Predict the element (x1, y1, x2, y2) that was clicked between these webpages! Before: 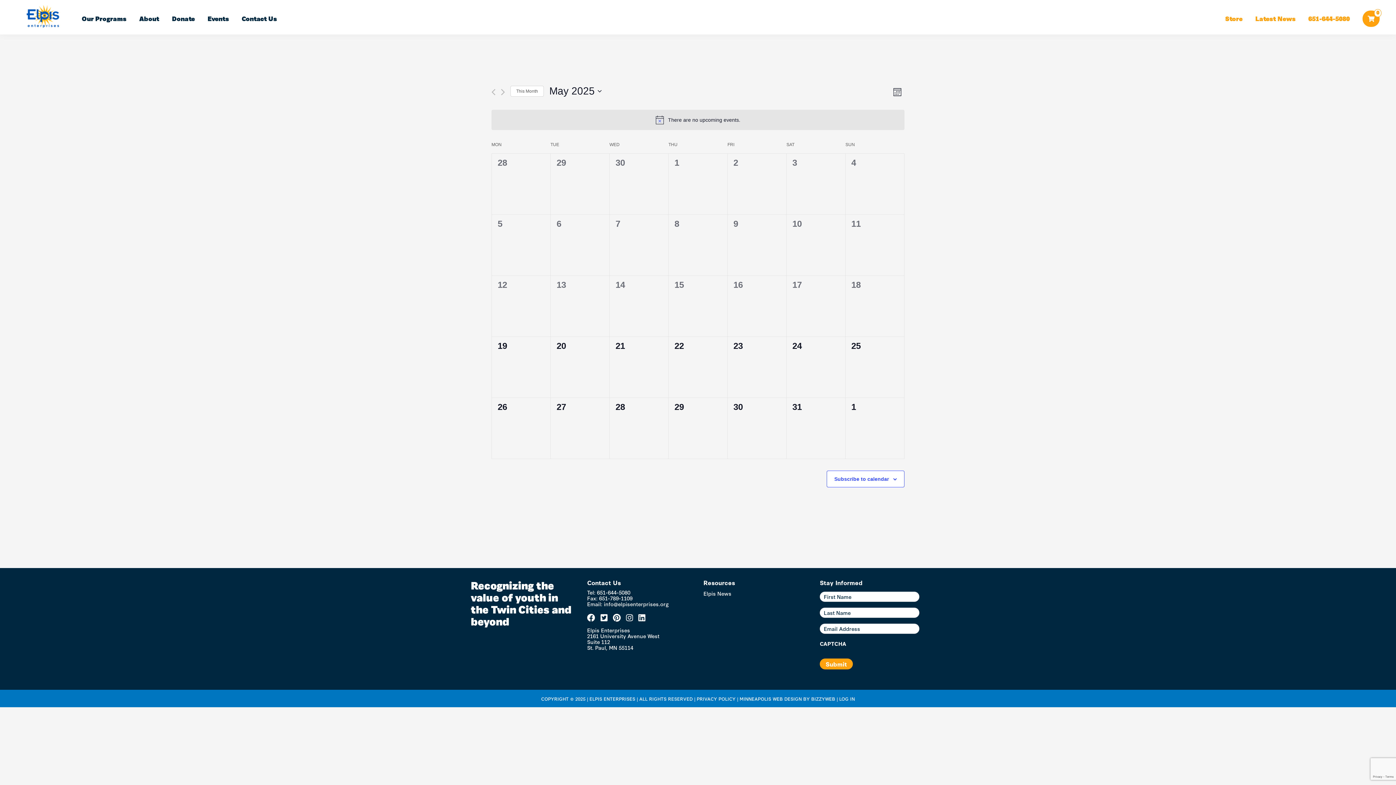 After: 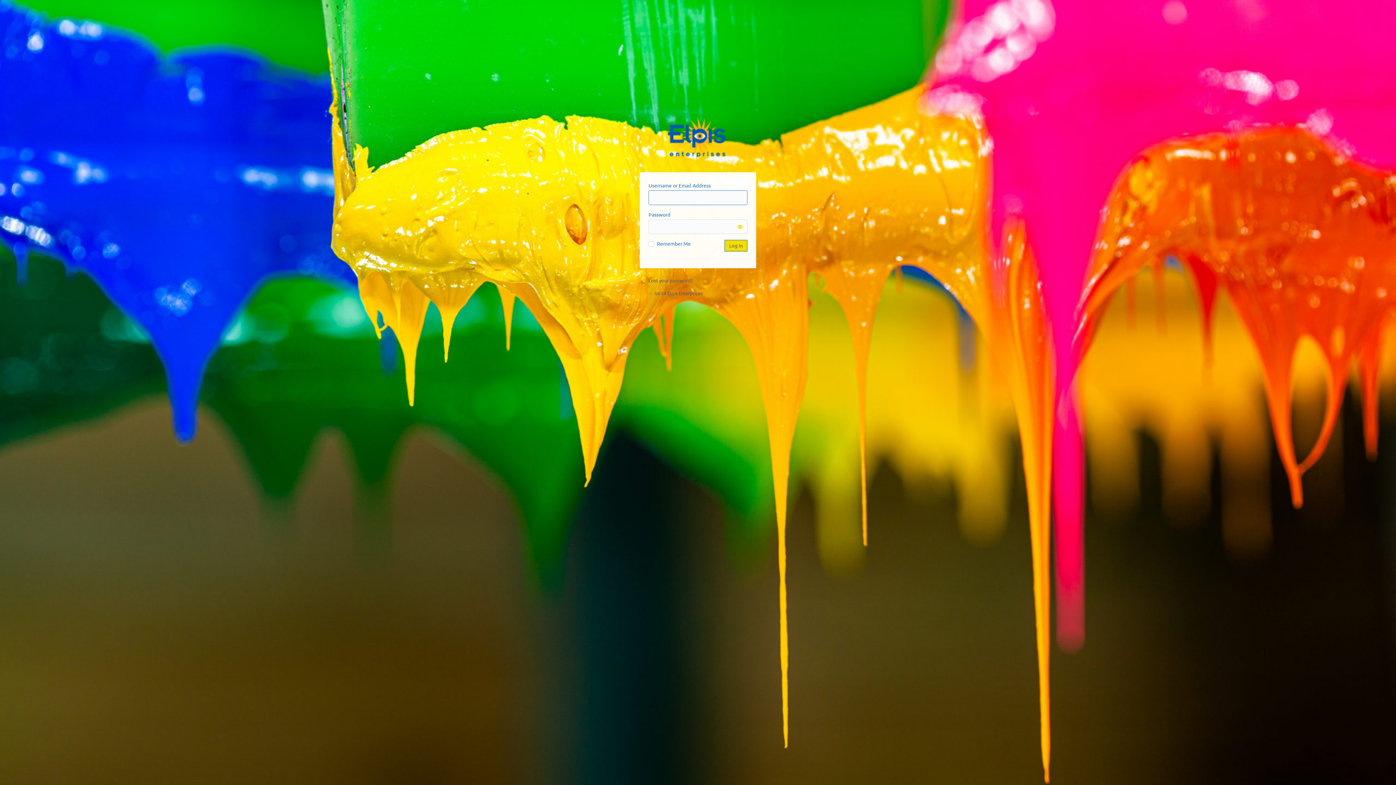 Action: label: LOG IN bbox: (839, 695, 855, 702)